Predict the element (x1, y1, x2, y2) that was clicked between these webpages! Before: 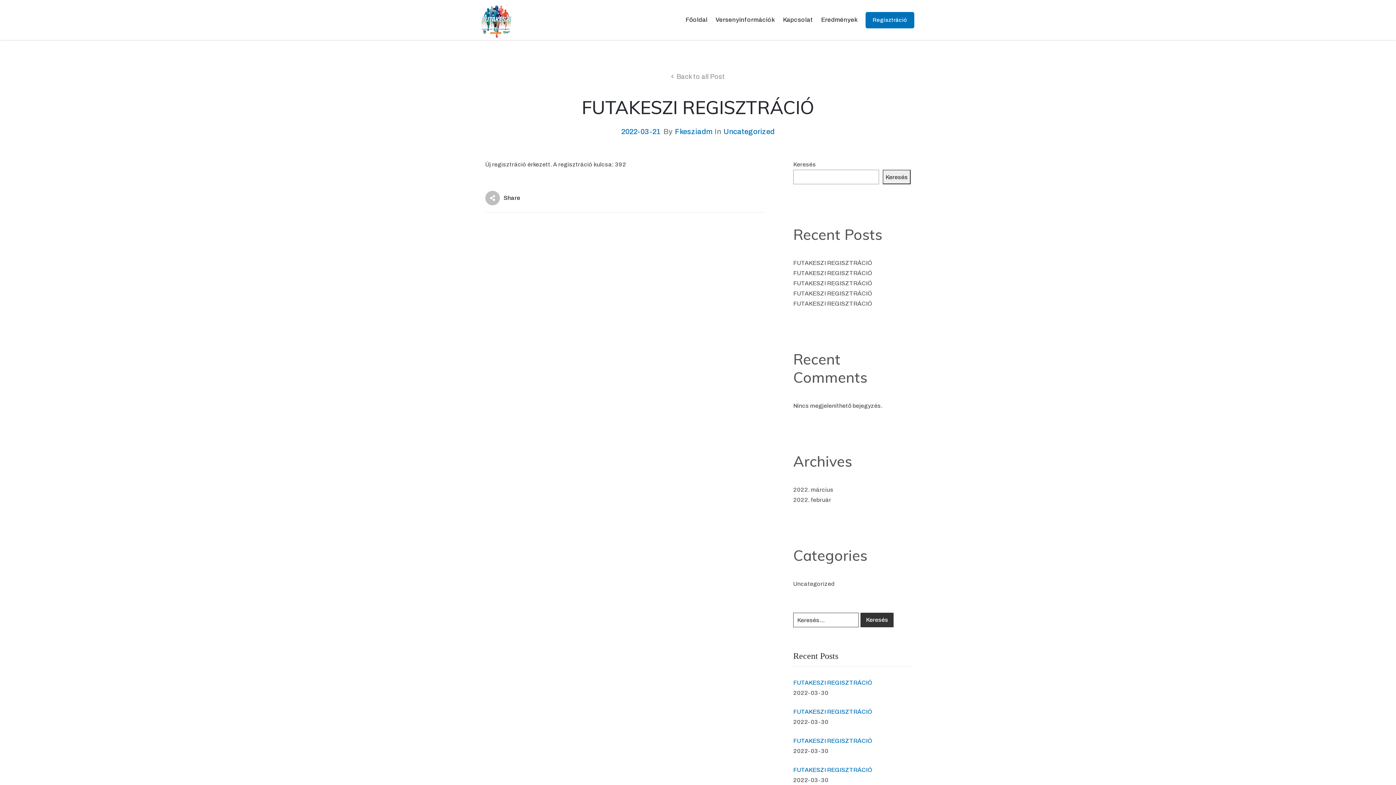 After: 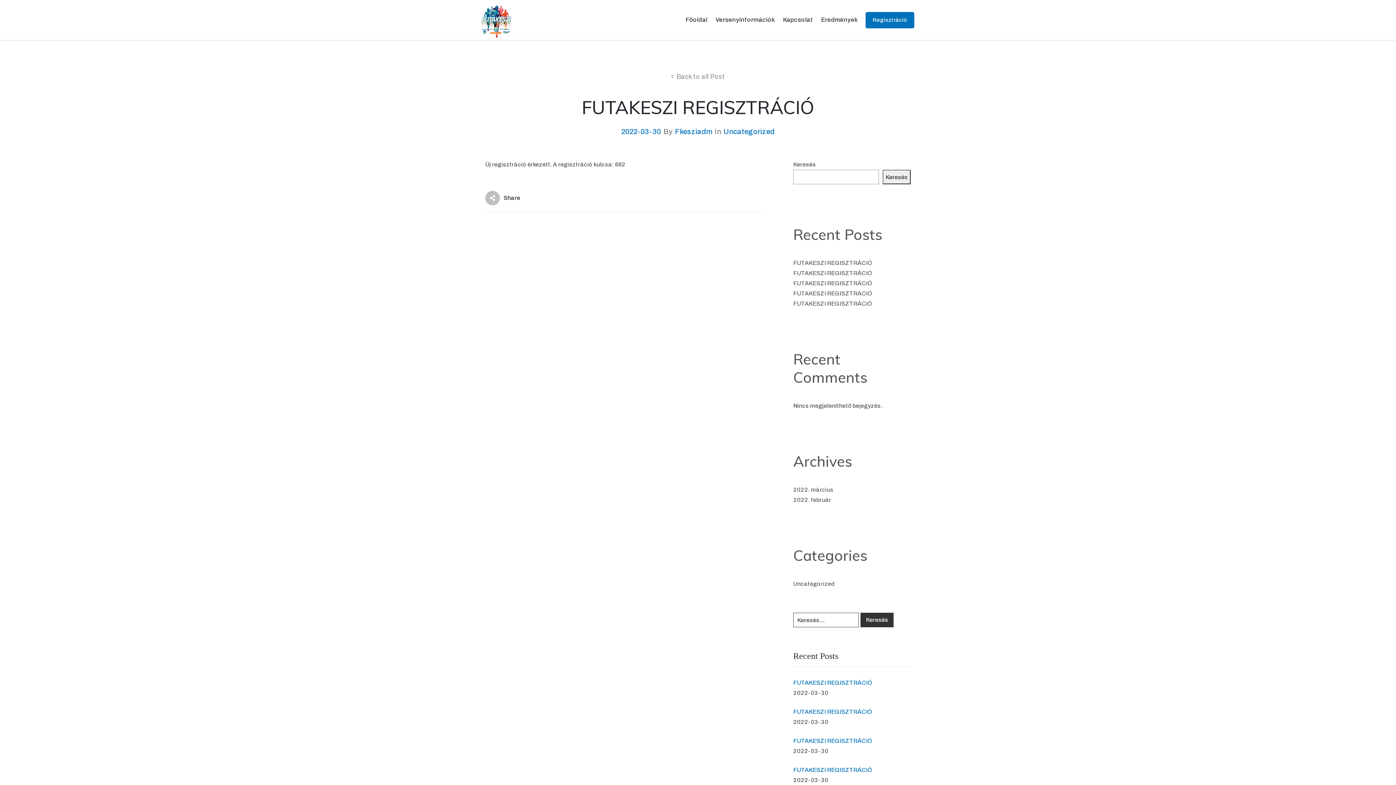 Action: label: FUTAKESZI REGISZTRÁCIÓ bbox: (793, 270, 872, 276)